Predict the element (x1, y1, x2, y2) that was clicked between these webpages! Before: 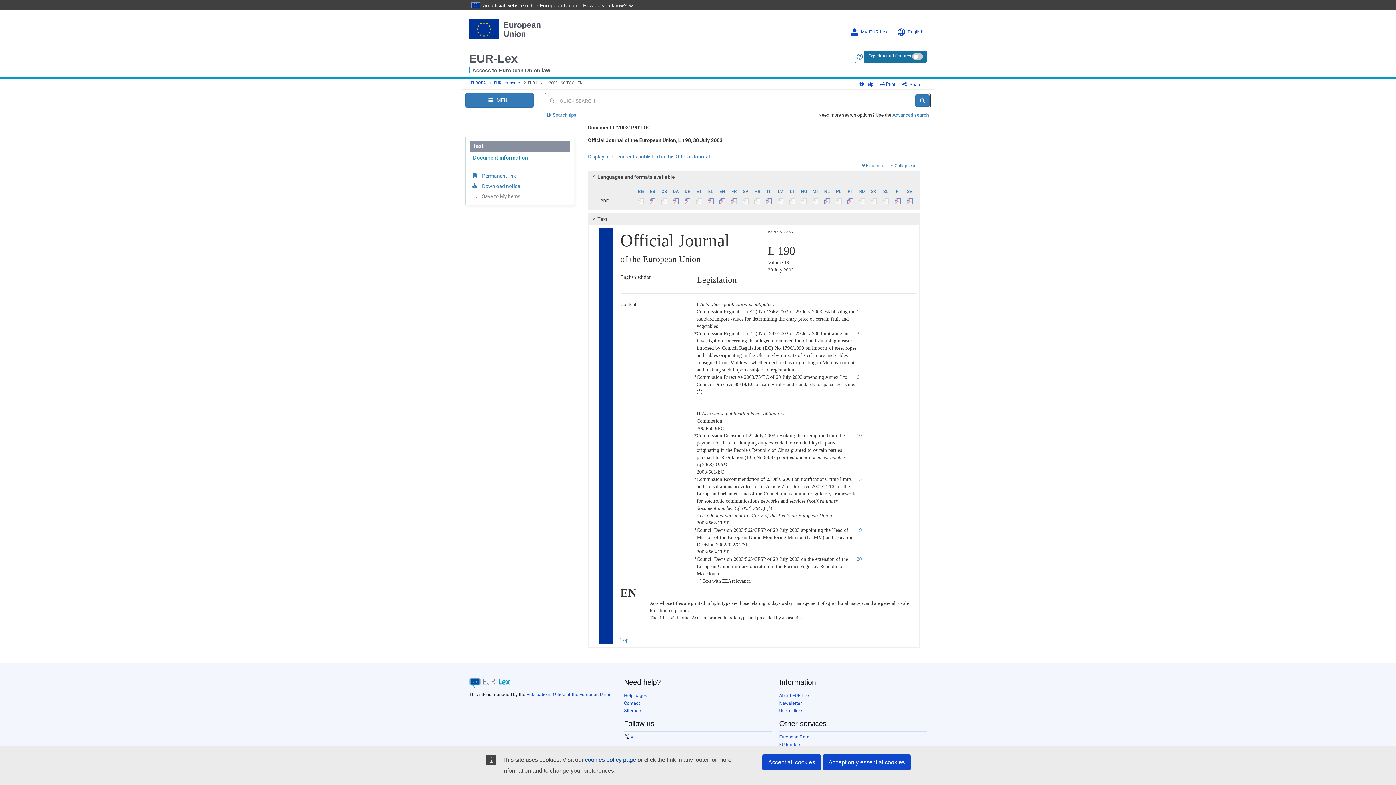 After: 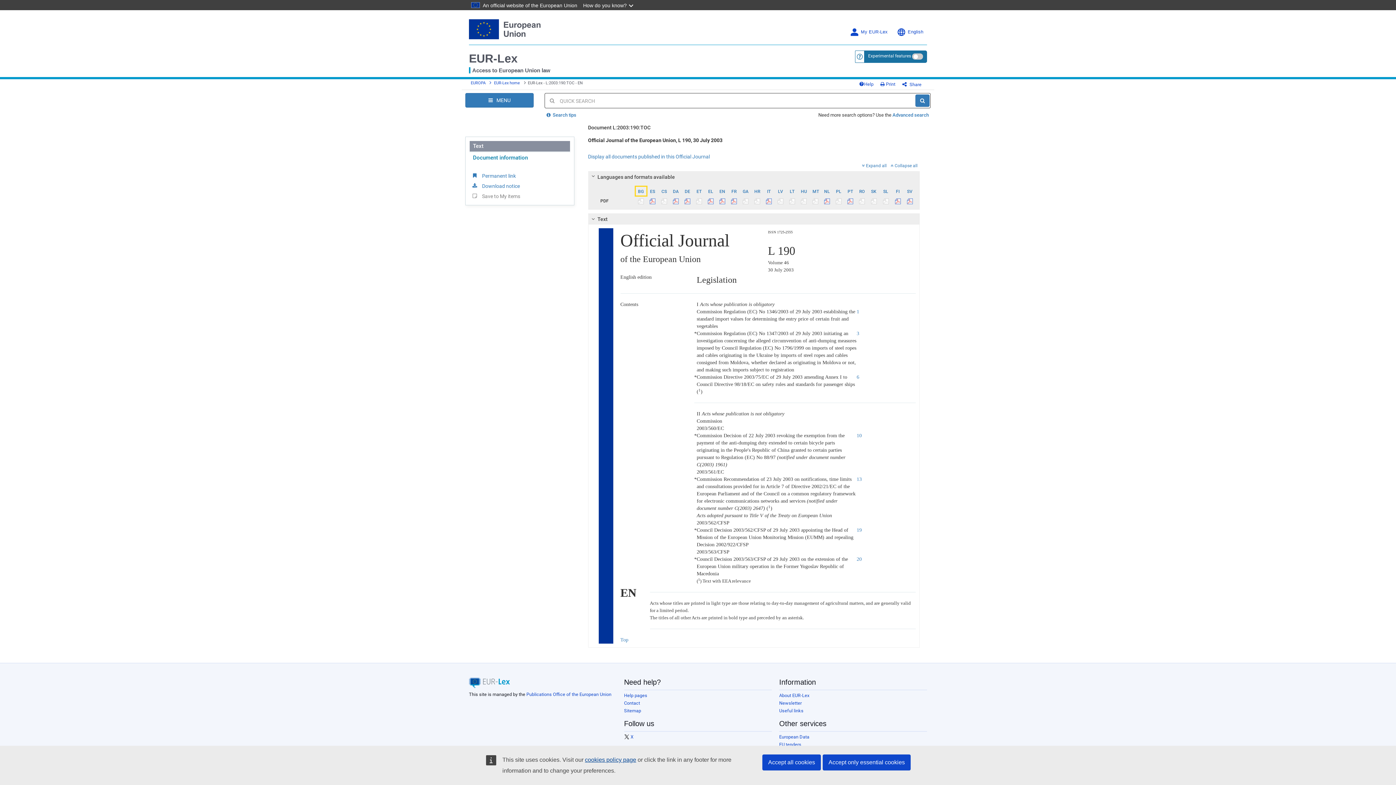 Action: bbox: (635, 186, 646, 195) label: BG